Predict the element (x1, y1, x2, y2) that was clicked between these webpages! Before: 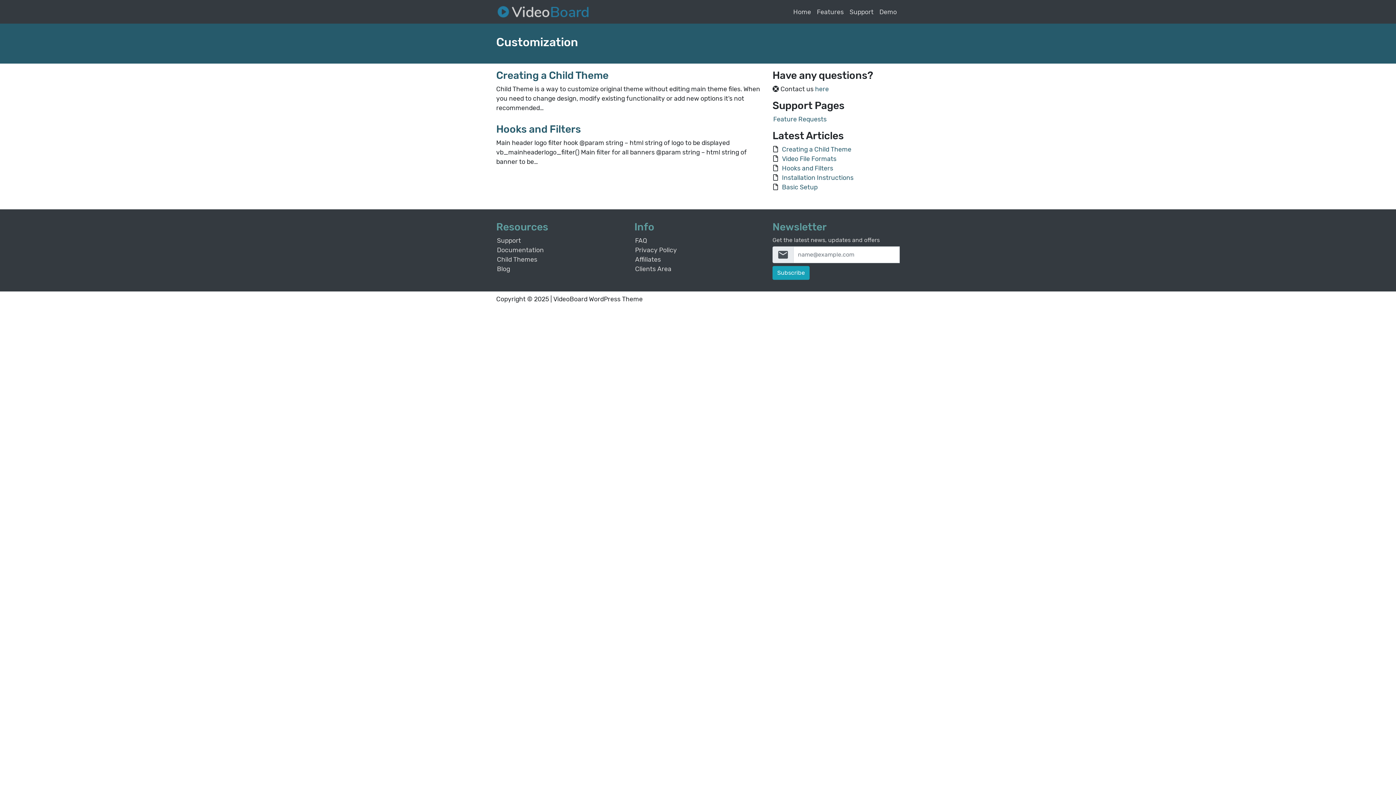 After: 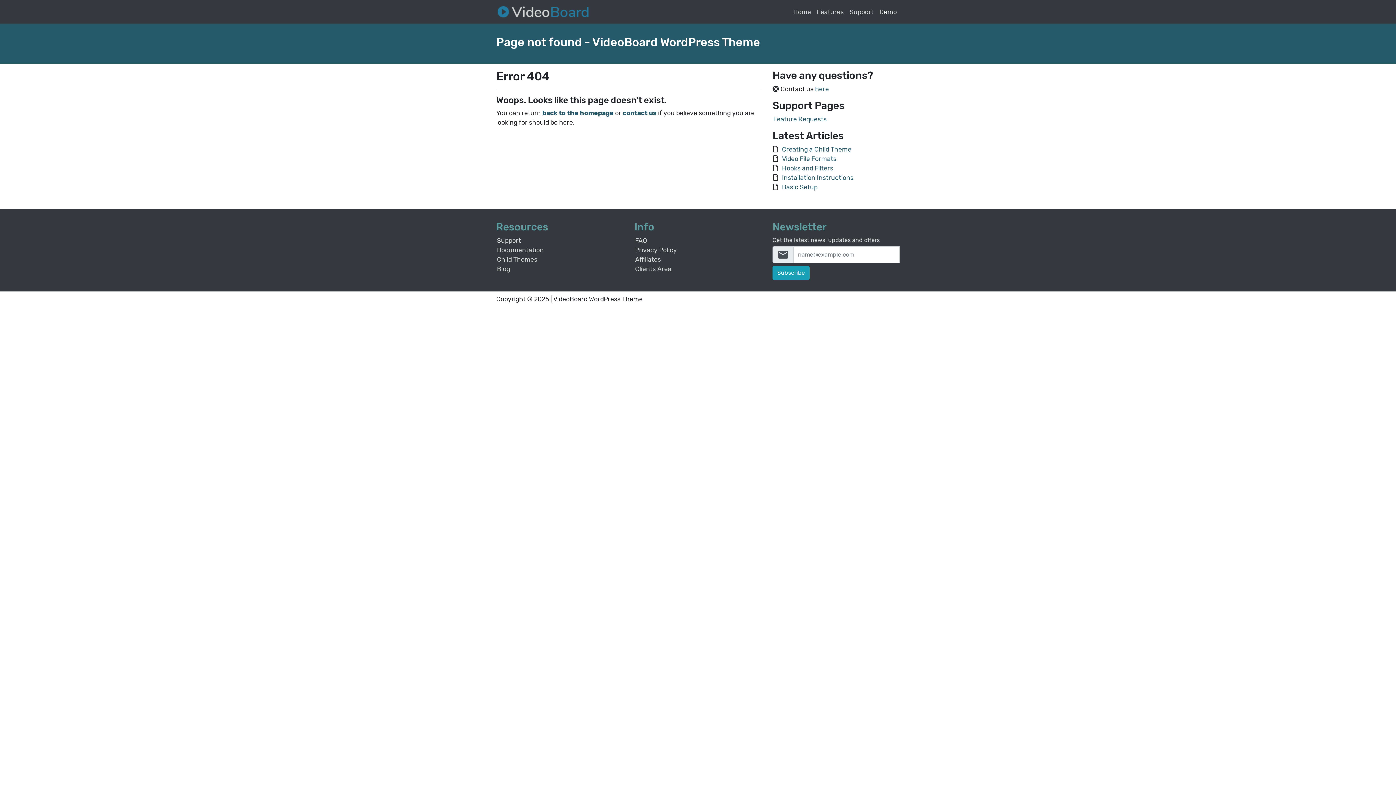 Action: bbox: (876, 4, 900, 19) label: Demo